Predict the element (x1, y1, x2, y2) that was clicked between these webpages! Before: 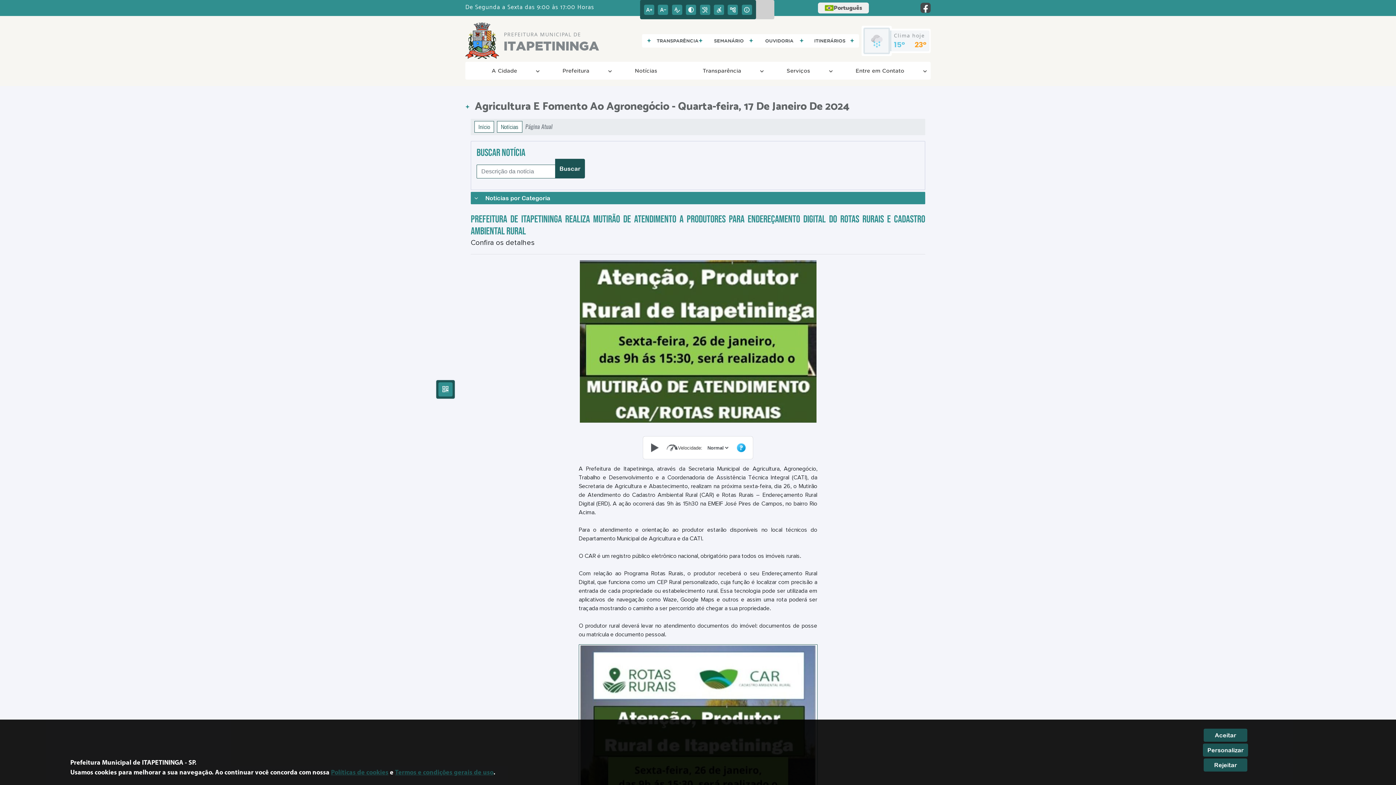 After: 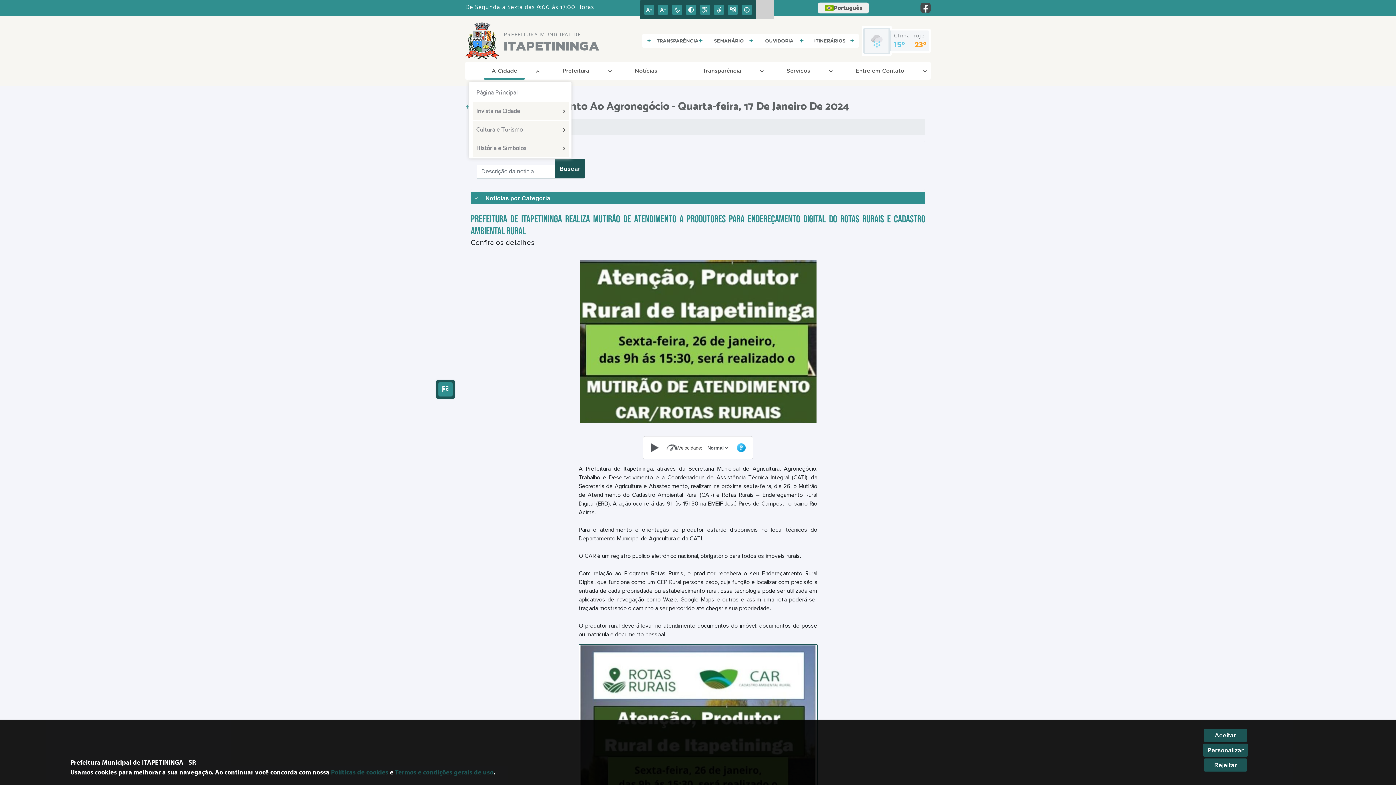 Action: label: A Cidade bbox: (470, 64, 538, 77)